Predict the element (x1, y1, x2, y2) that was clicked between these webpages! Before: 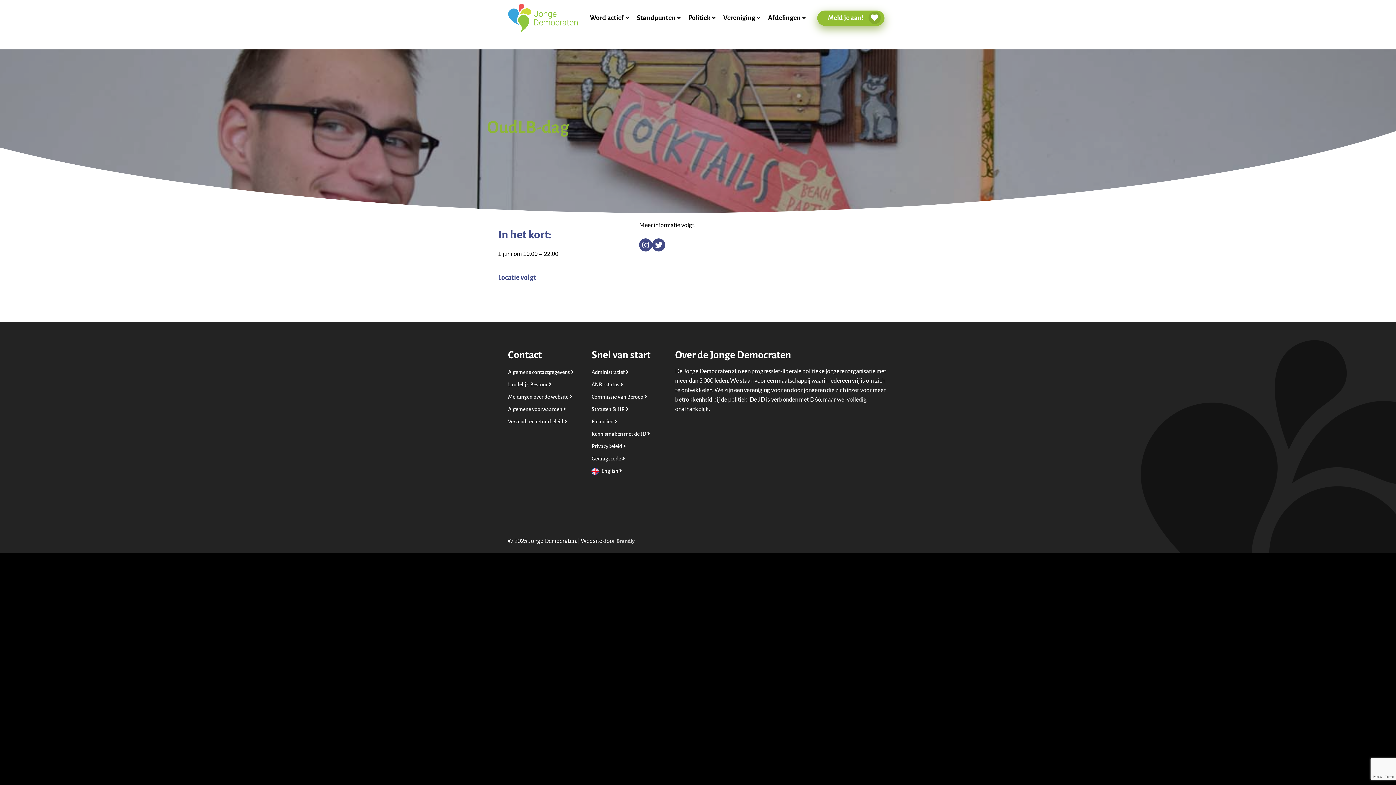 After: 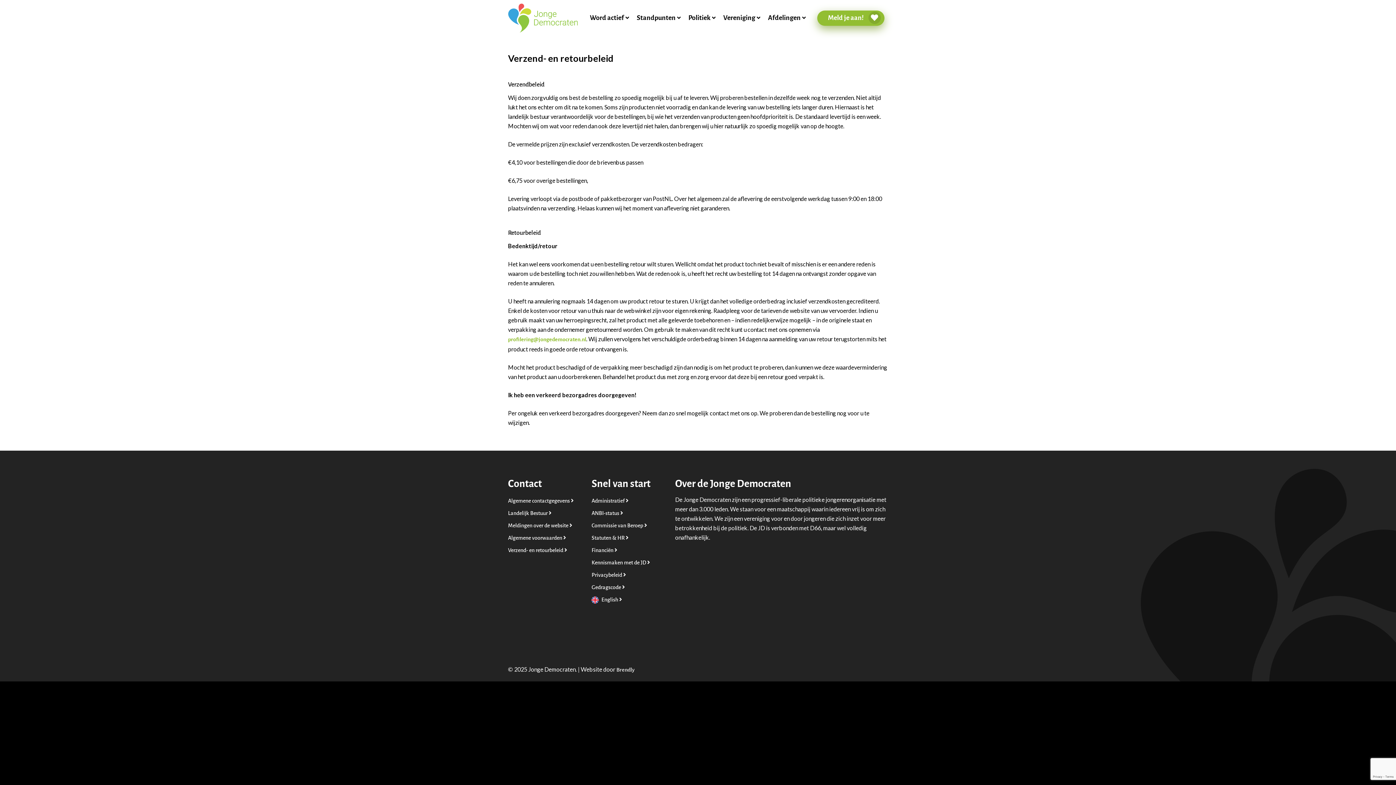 Action: bbox: (508, 417, 584, 426) label: Verzend- en retourbeleid 